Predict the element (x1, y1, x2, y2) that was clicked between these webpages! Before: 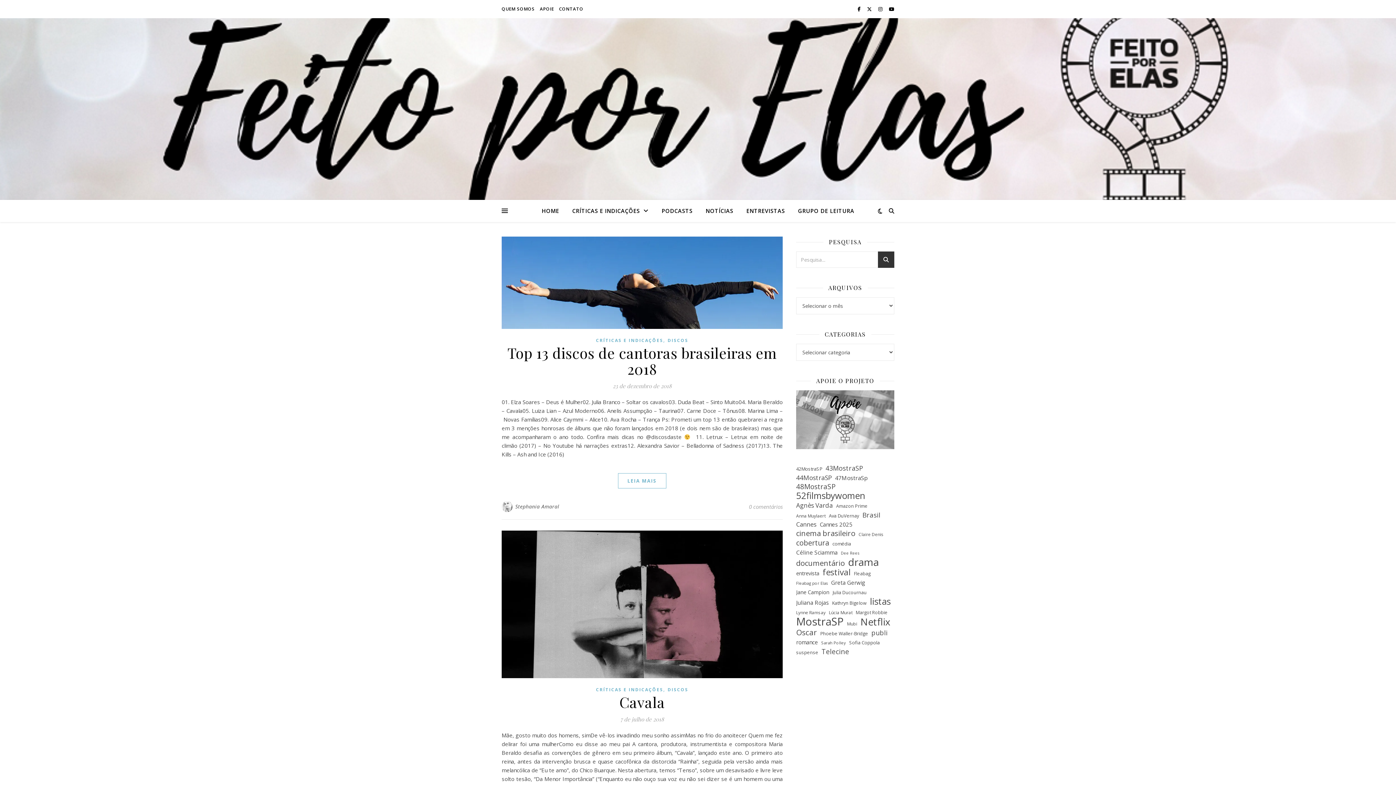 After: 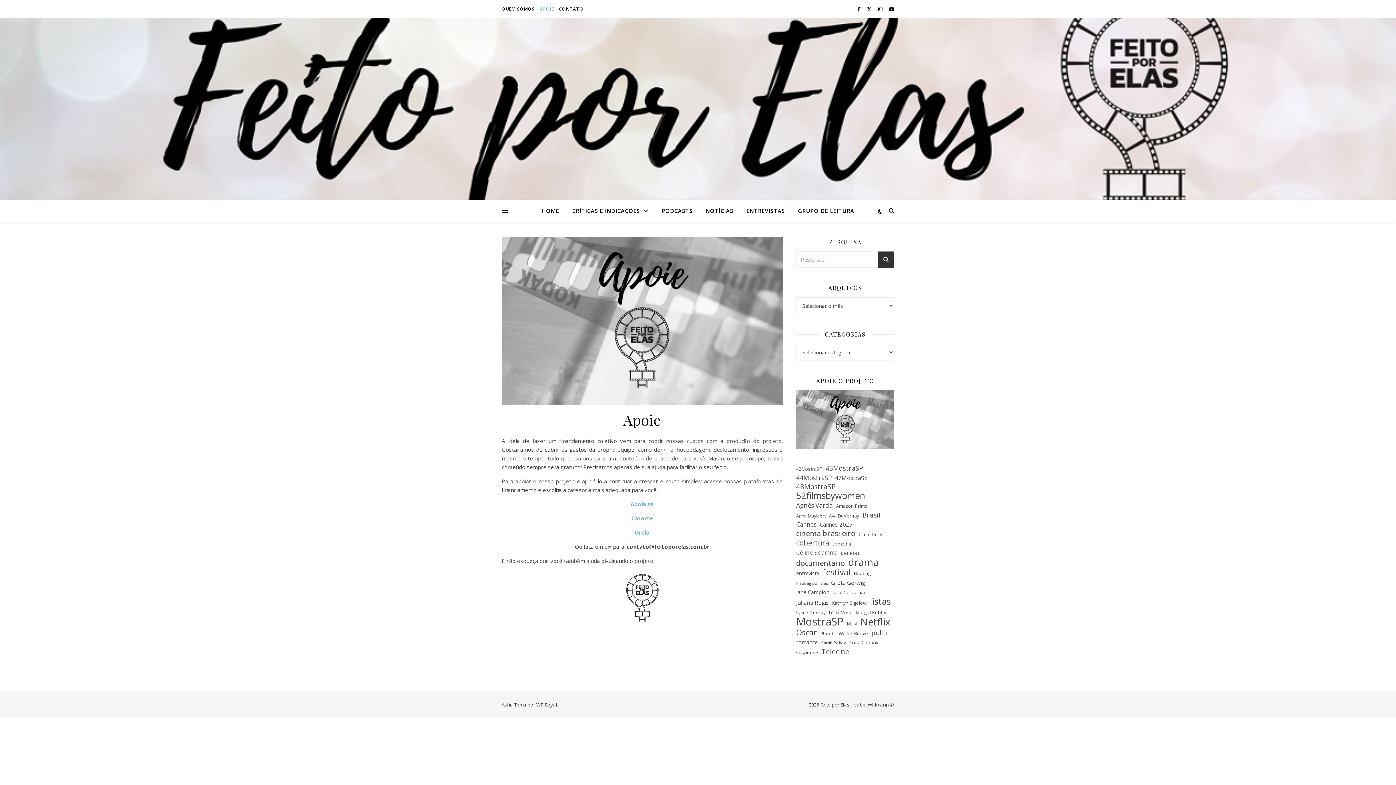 Action: label: APOIE bbox: (538, 0, 556, 18)